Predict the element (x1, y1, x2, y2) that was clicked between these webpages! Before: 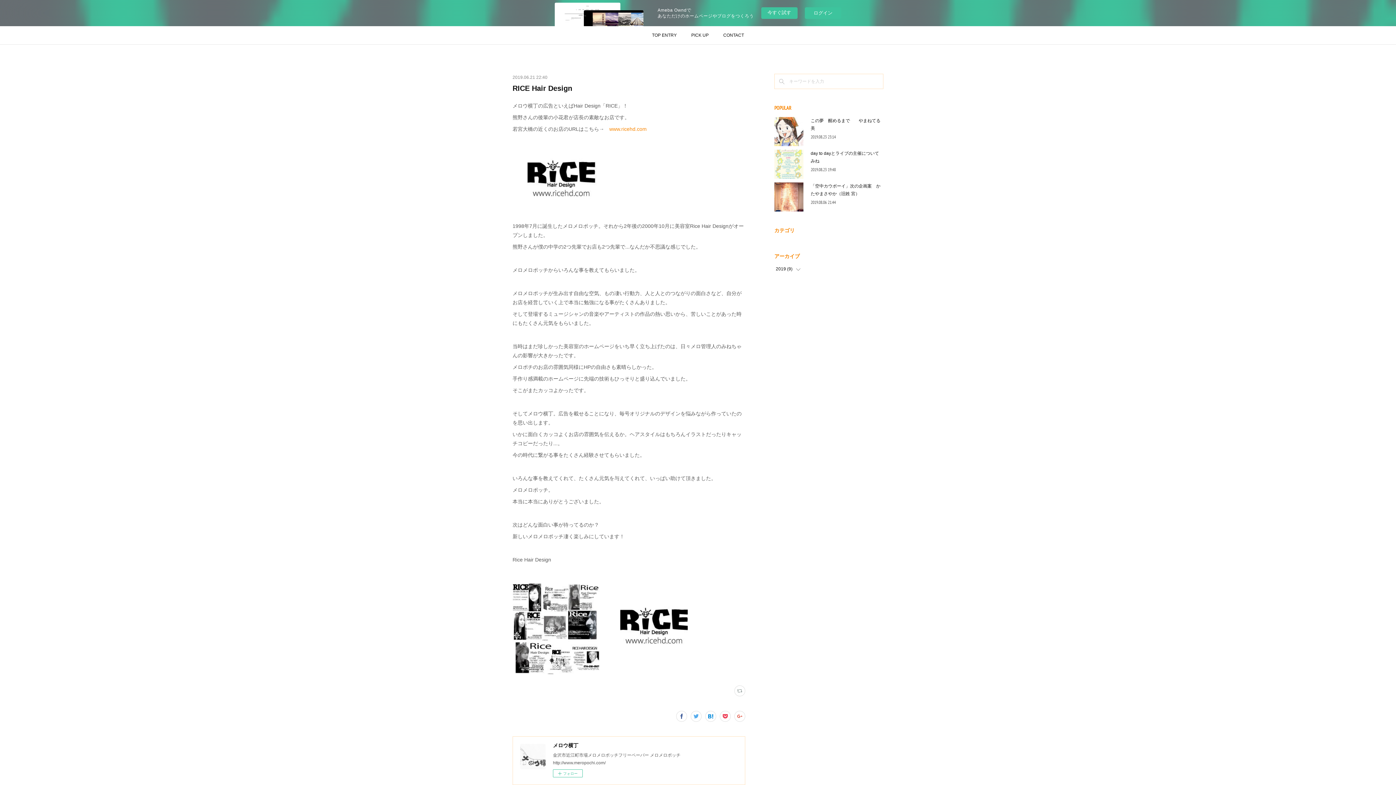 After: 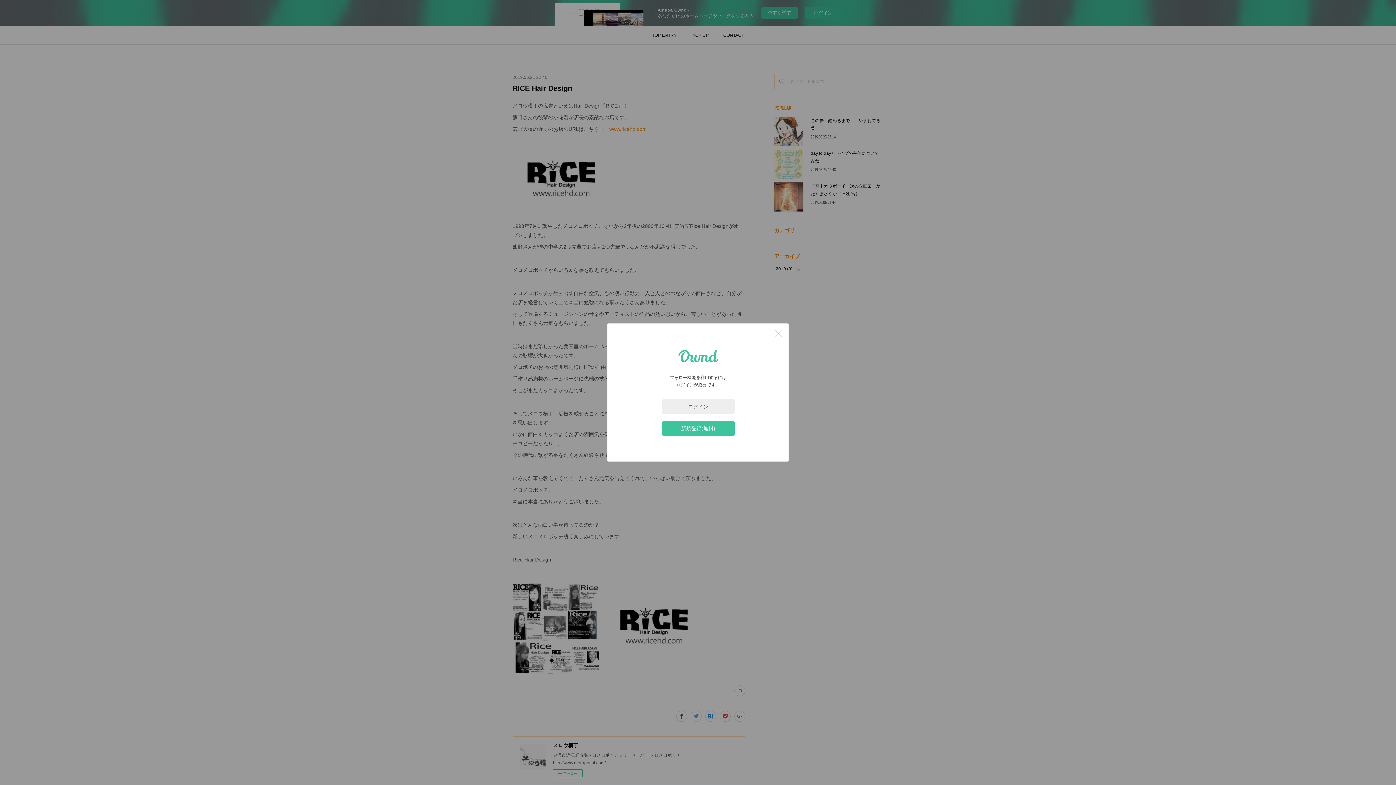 Action: bbox: (553, 769, 582, 777) label: フォロー